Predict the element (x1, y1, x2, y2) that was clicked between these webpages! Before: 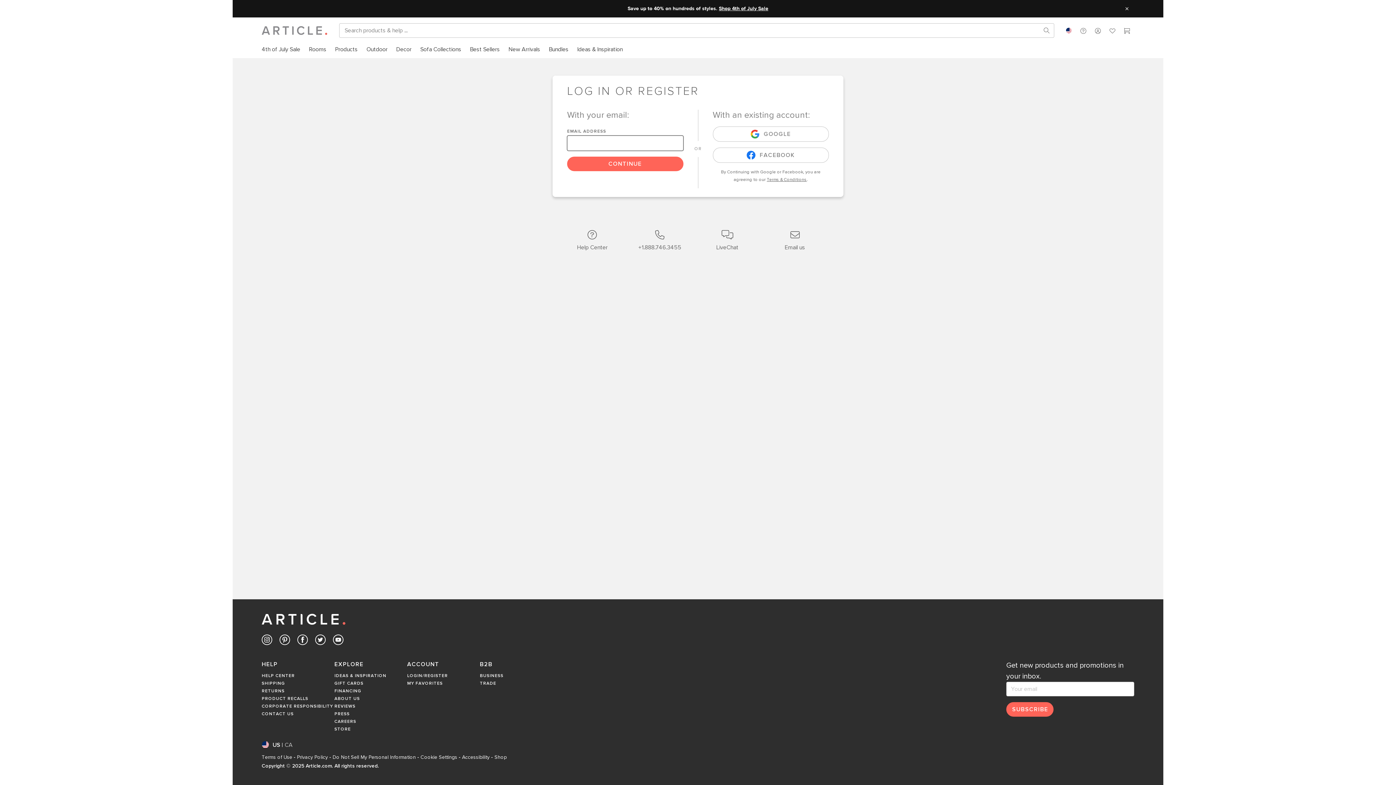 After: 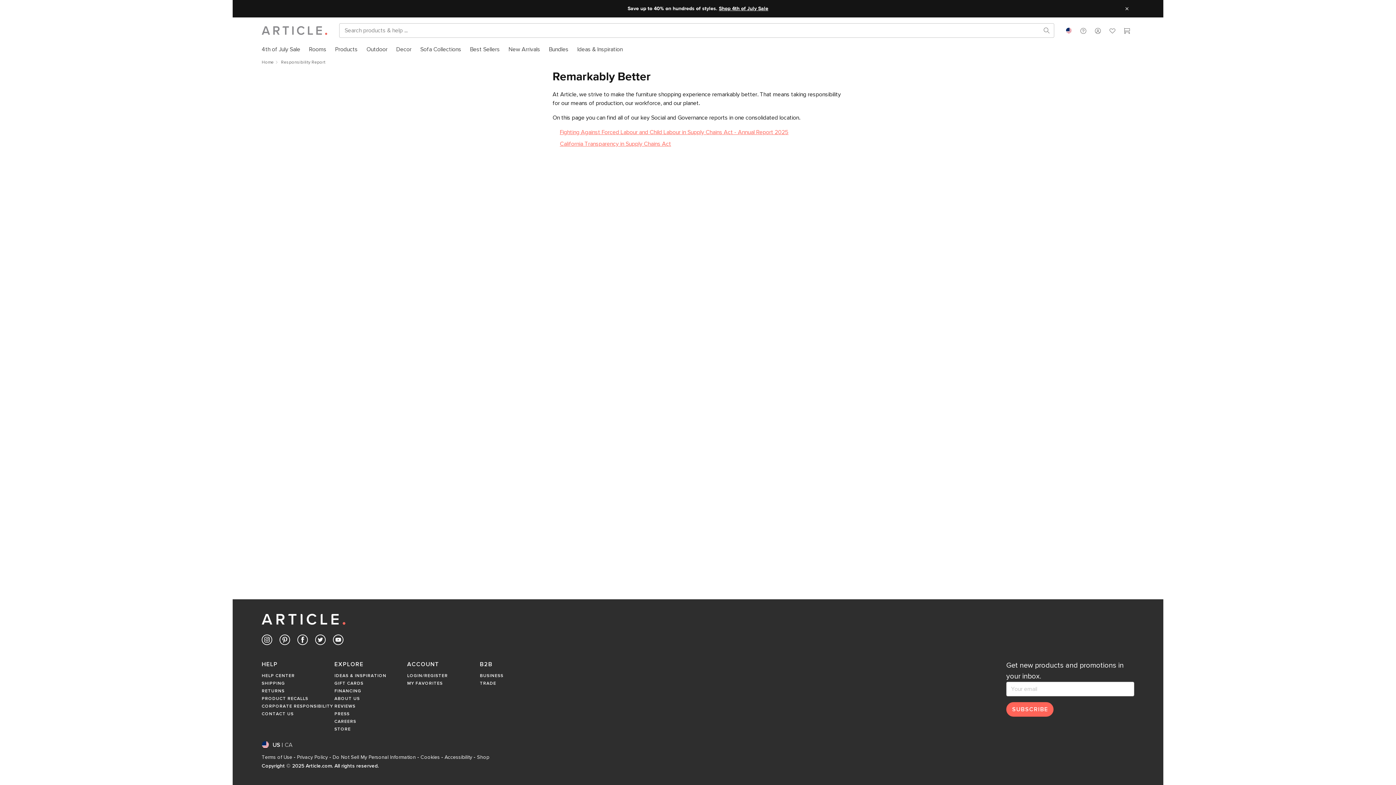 Action: bbox: (261, 703, 334, 710) label: CORPORATE RESPONSIBILITY